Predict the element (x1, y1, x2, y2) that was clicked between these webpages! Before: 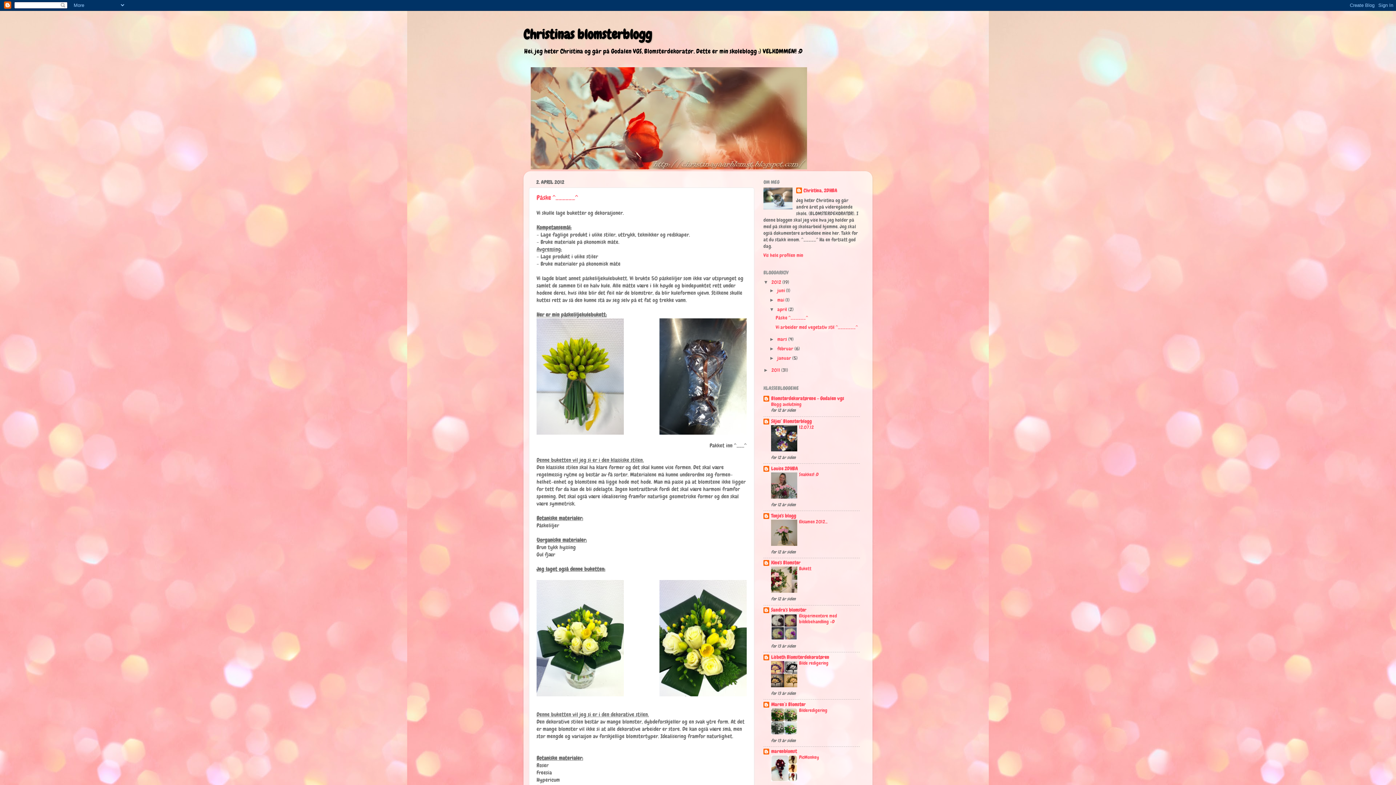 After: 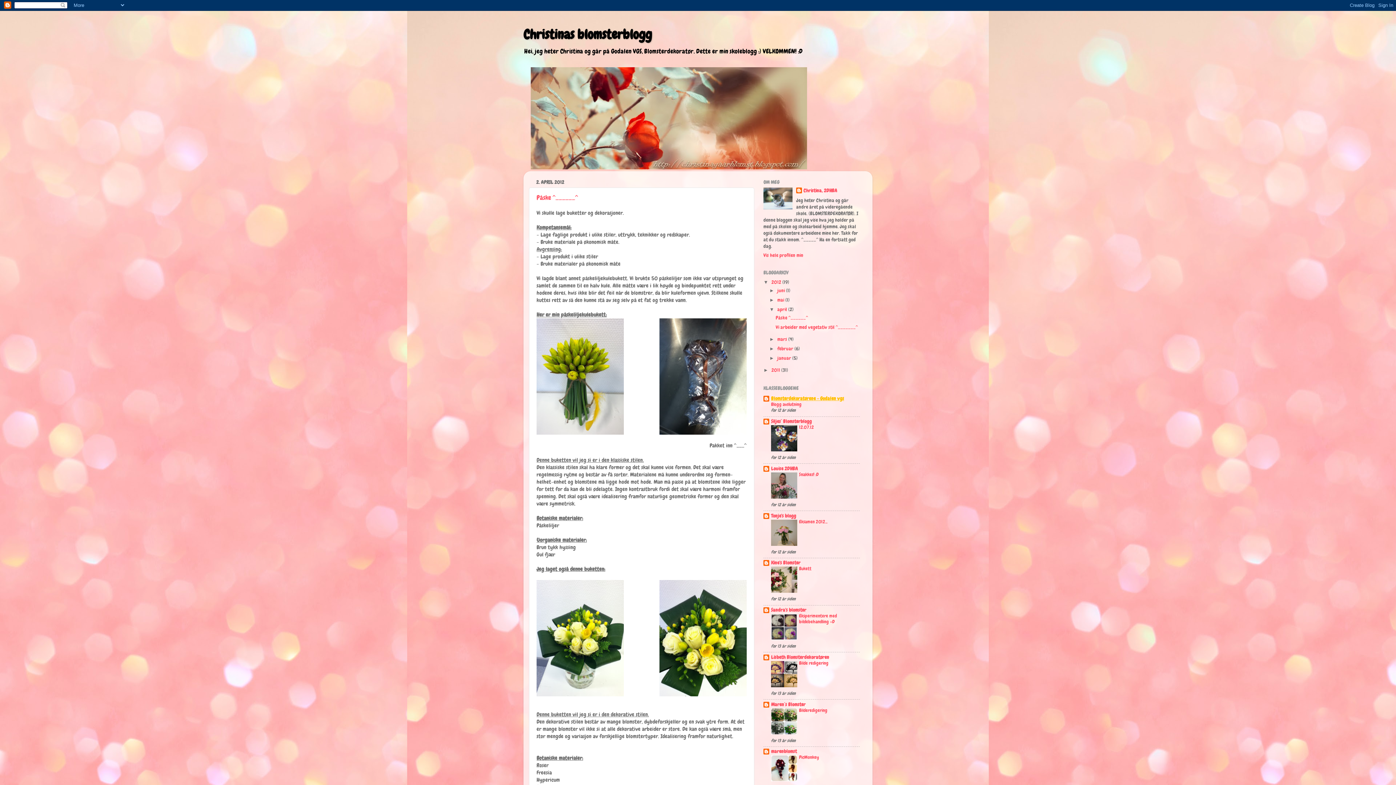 Action: label: Blomsterdekoratørene - Godalen vgs bbox: (771, 395, 844, 401)